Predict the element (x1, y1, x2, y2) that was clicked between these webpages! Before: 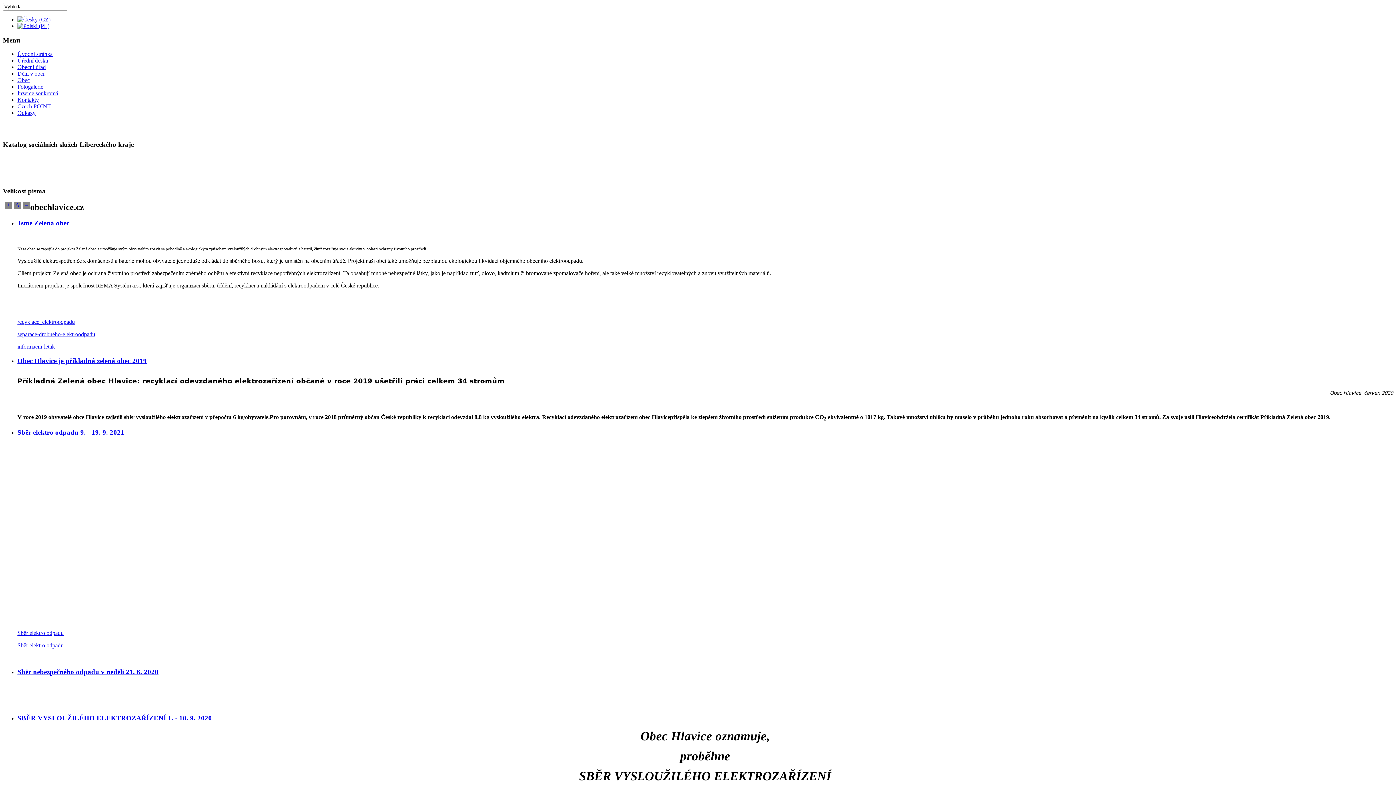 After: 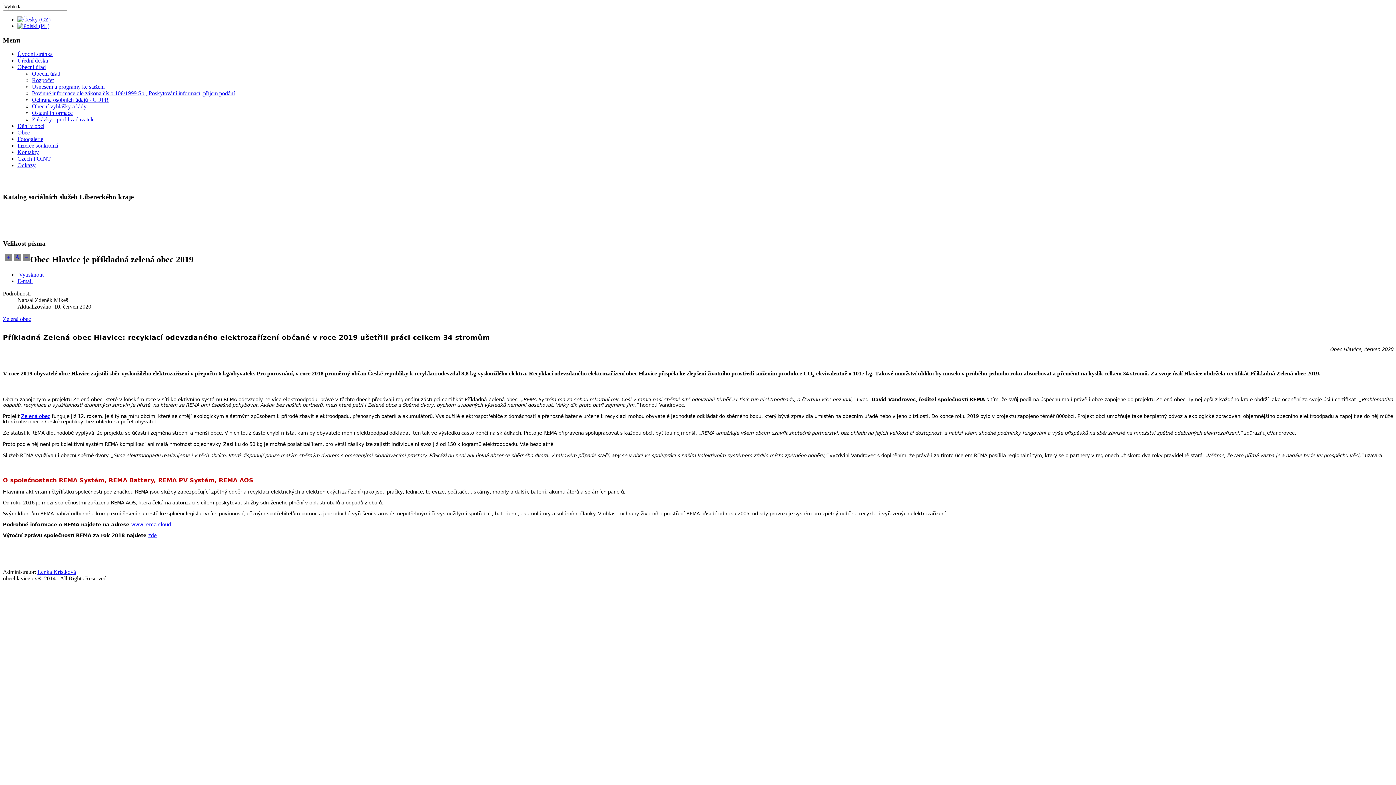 Action: bbox: (17, 357, 146, 364) label: Obec Hlavice je příkladná zelená obec 2019